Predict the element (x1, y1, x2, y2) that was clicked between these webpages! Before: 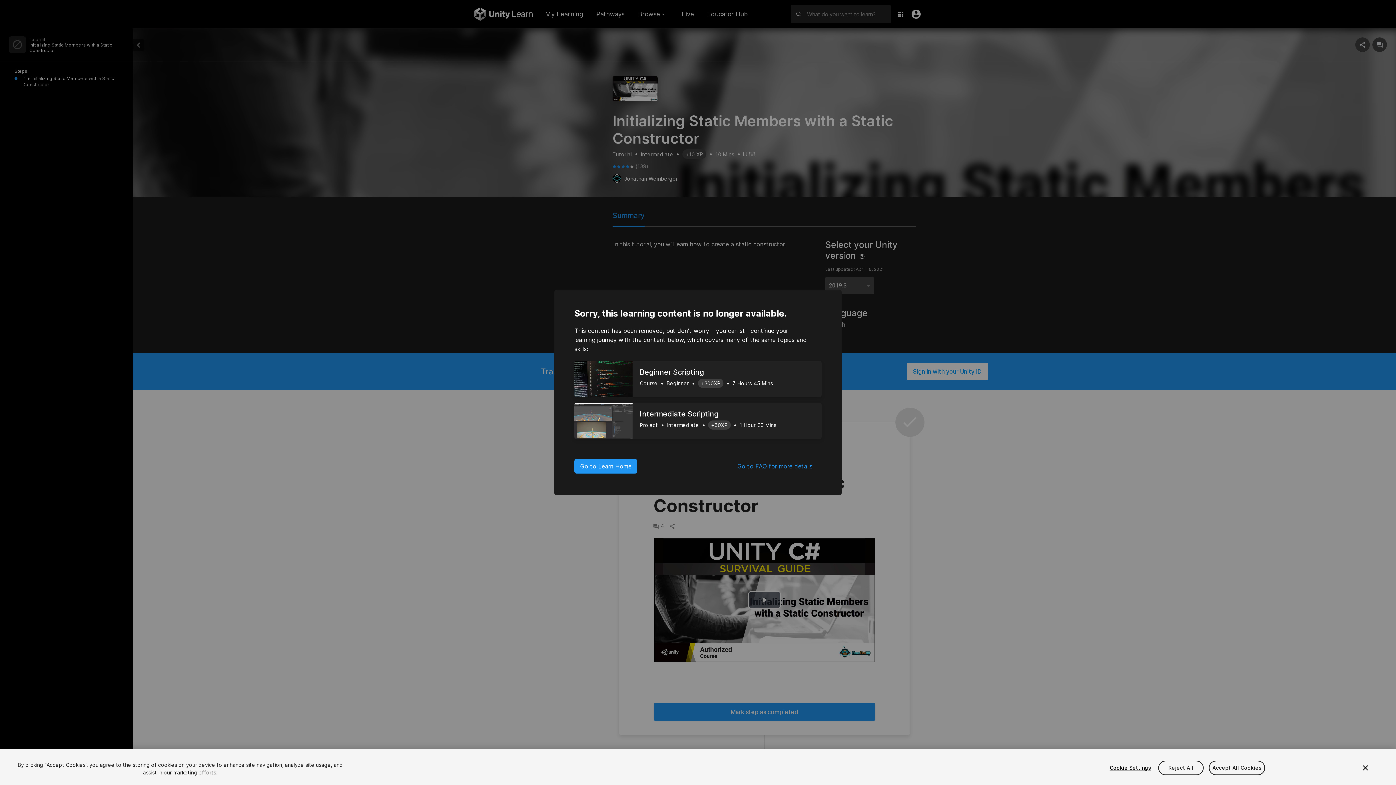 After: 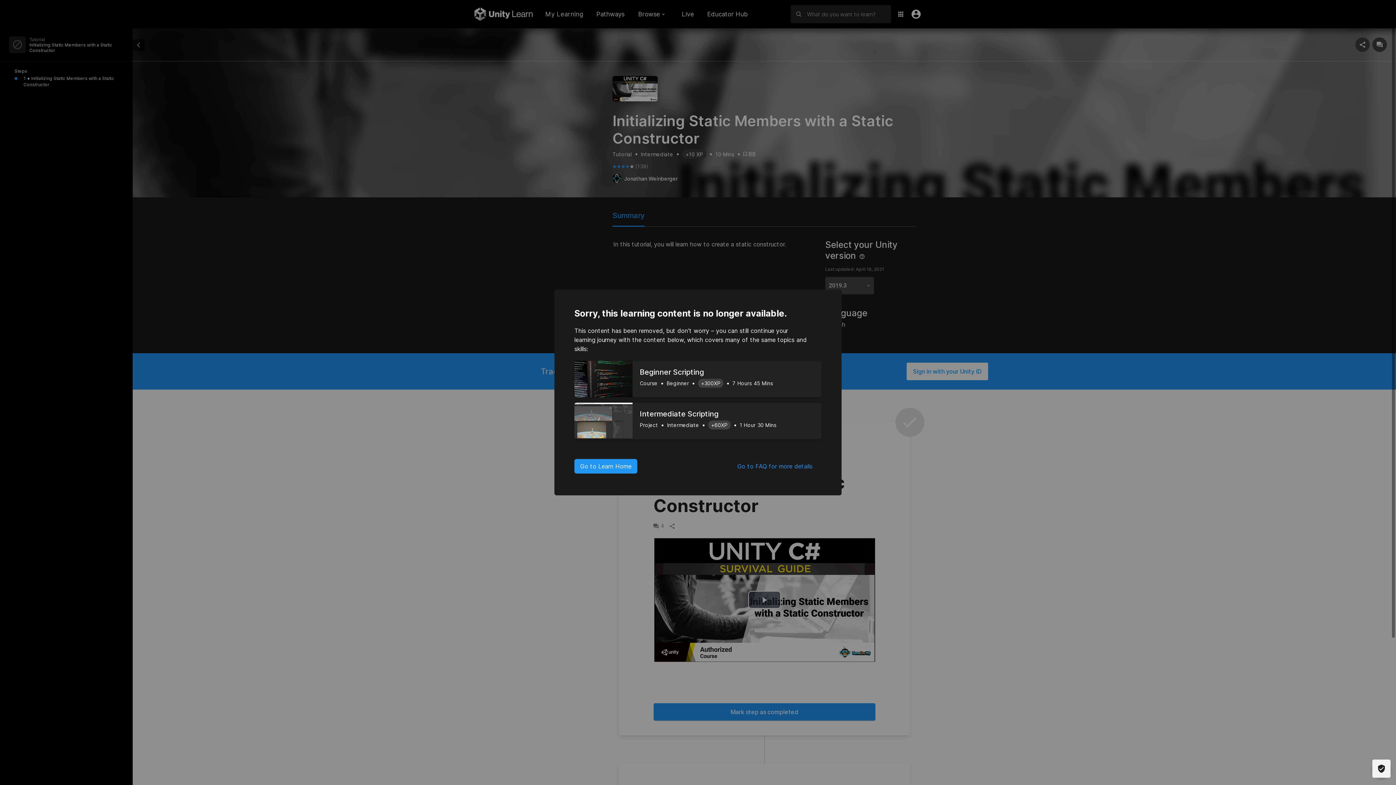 Action: bbox: (1361, 760, 1370, 776) label: Close